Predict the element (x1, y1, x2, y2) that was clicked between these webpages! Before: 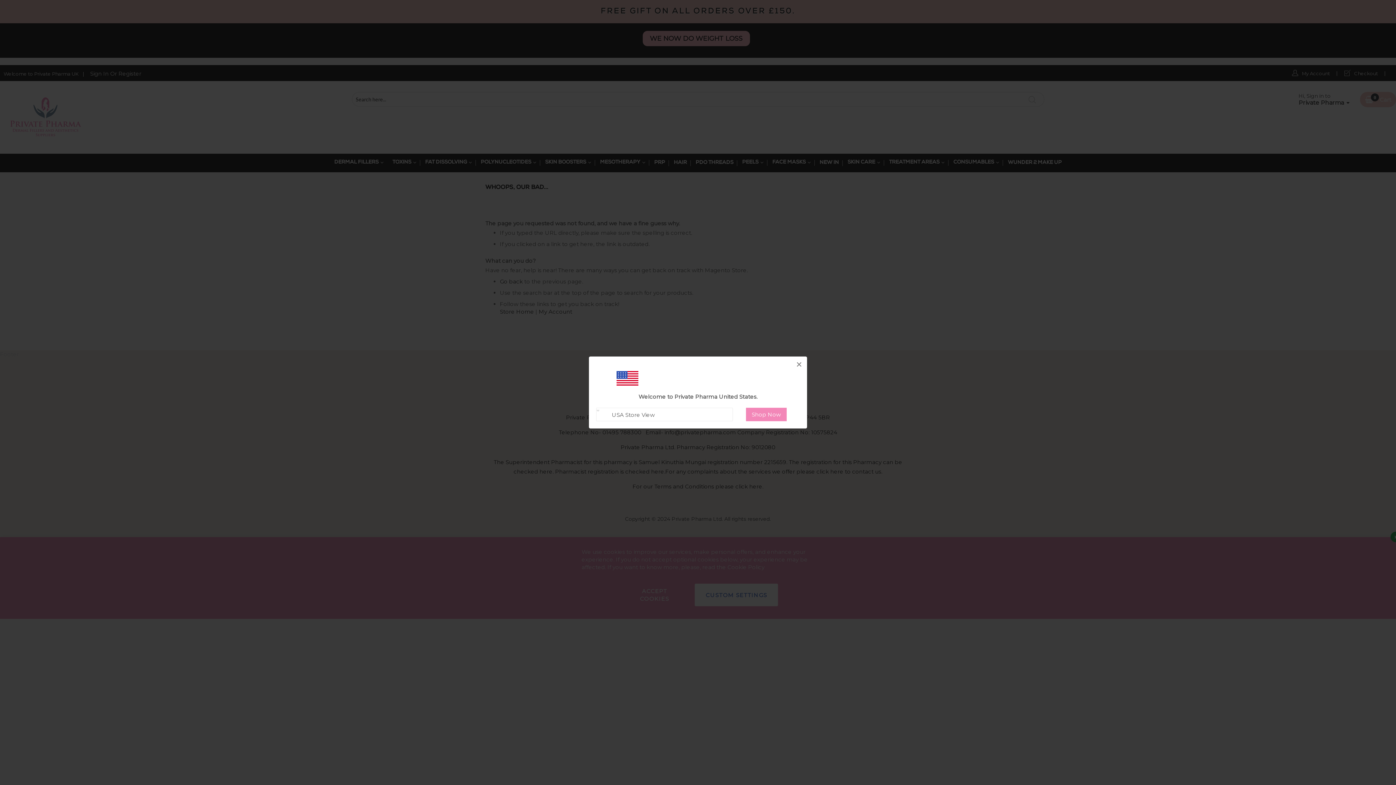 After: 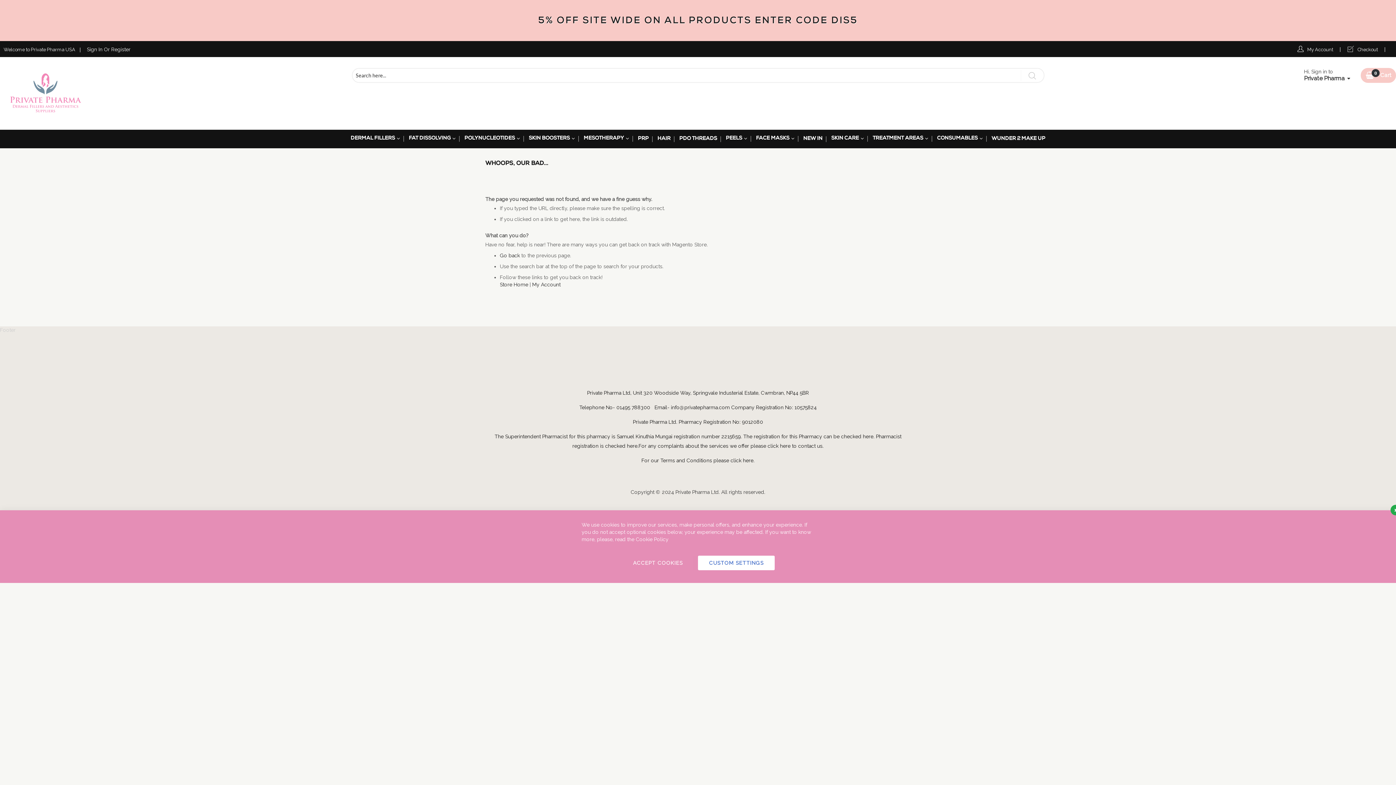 Action: label: Shop Now bbox: (733, 400, 800, 414)